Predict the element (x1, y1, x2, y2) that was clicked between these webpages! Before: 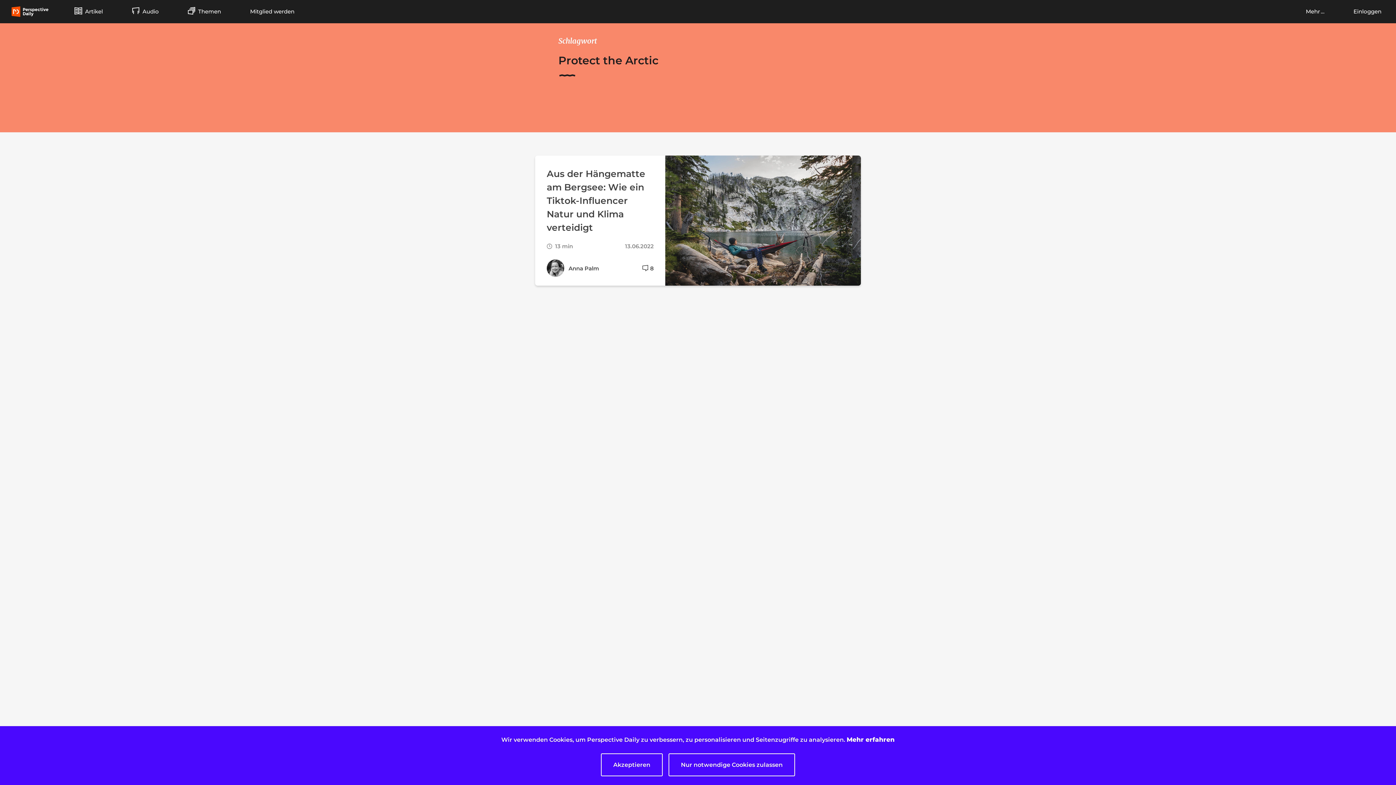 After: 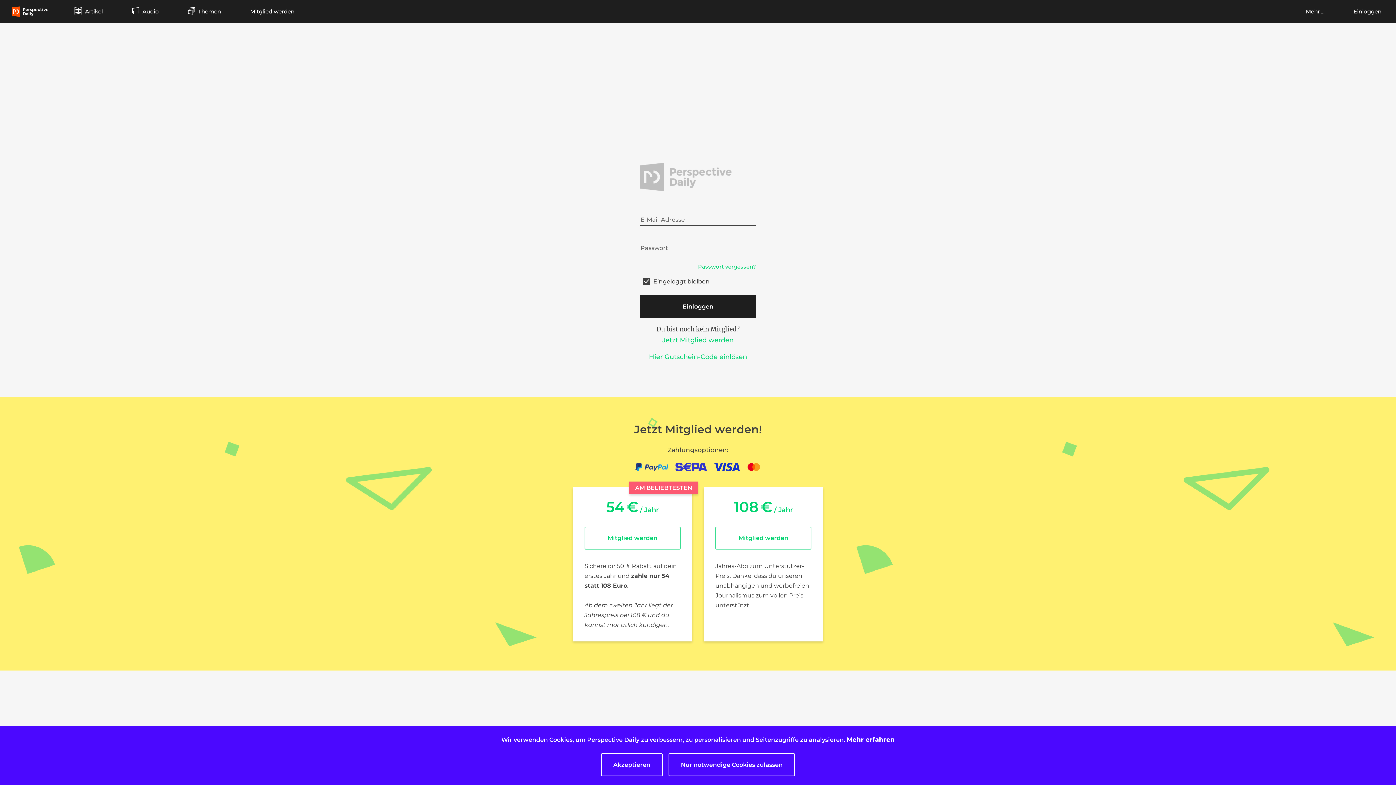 Action: bbox: (1353, 0, 1381, 23) label: Einloggen